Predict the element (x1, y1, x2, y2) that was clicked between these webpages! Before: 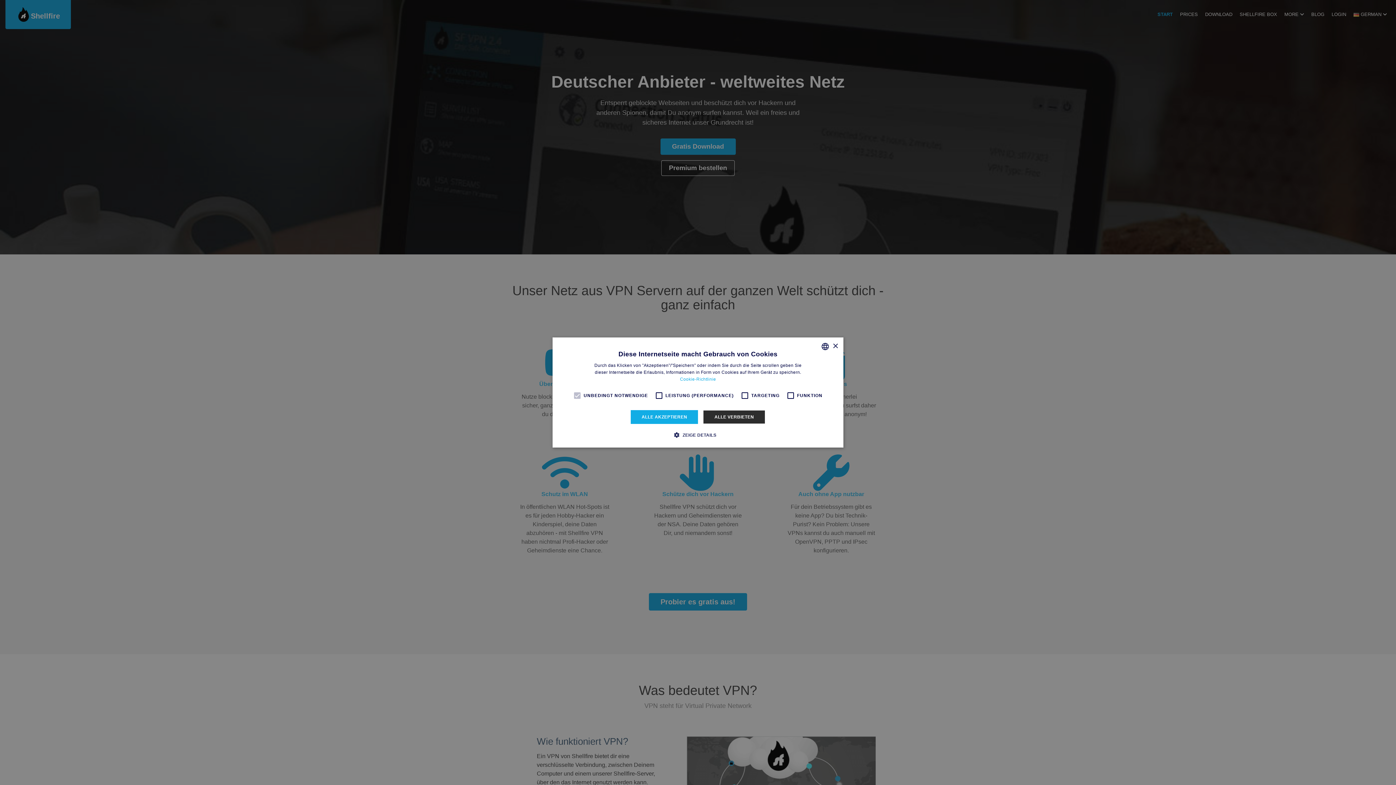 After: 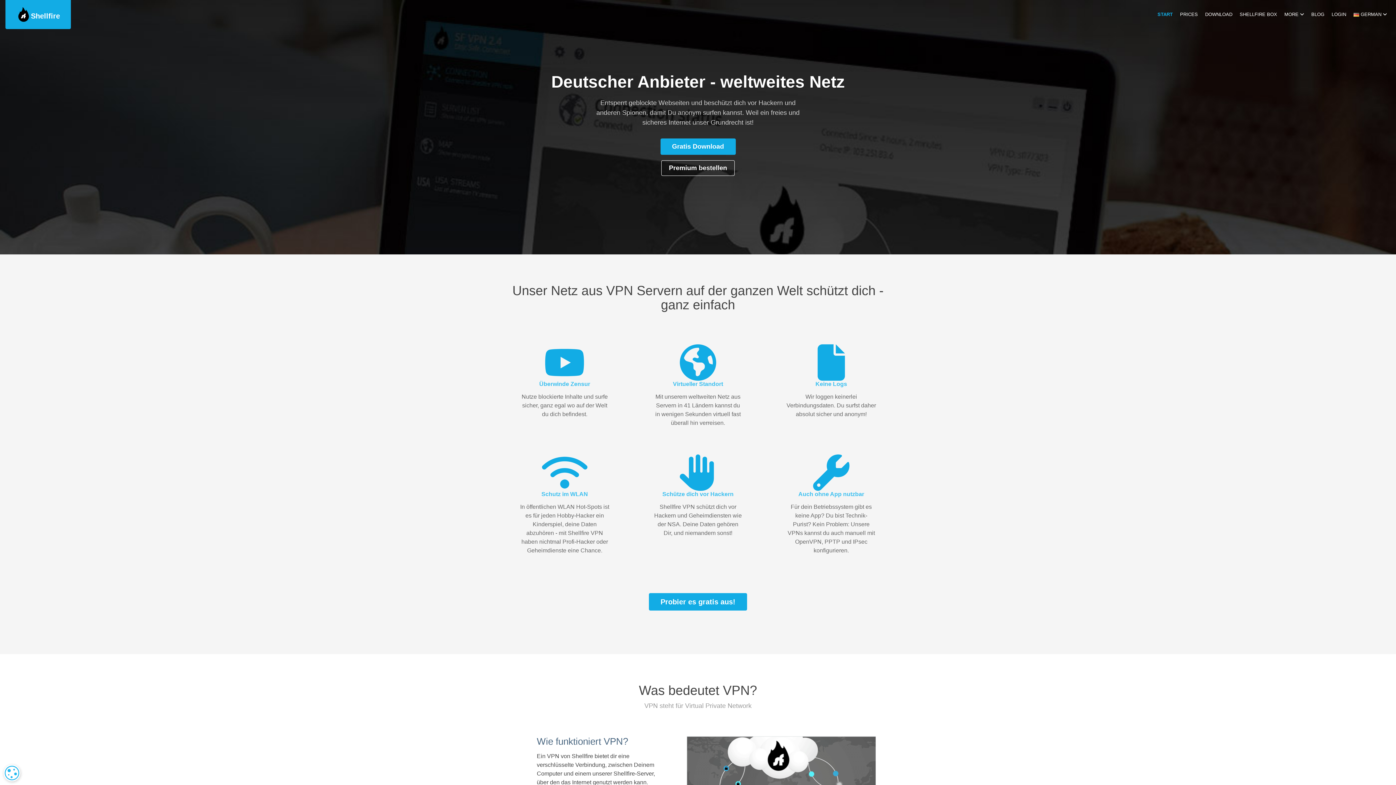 Action: bbox: (832, 343, 838, 349) label: Close